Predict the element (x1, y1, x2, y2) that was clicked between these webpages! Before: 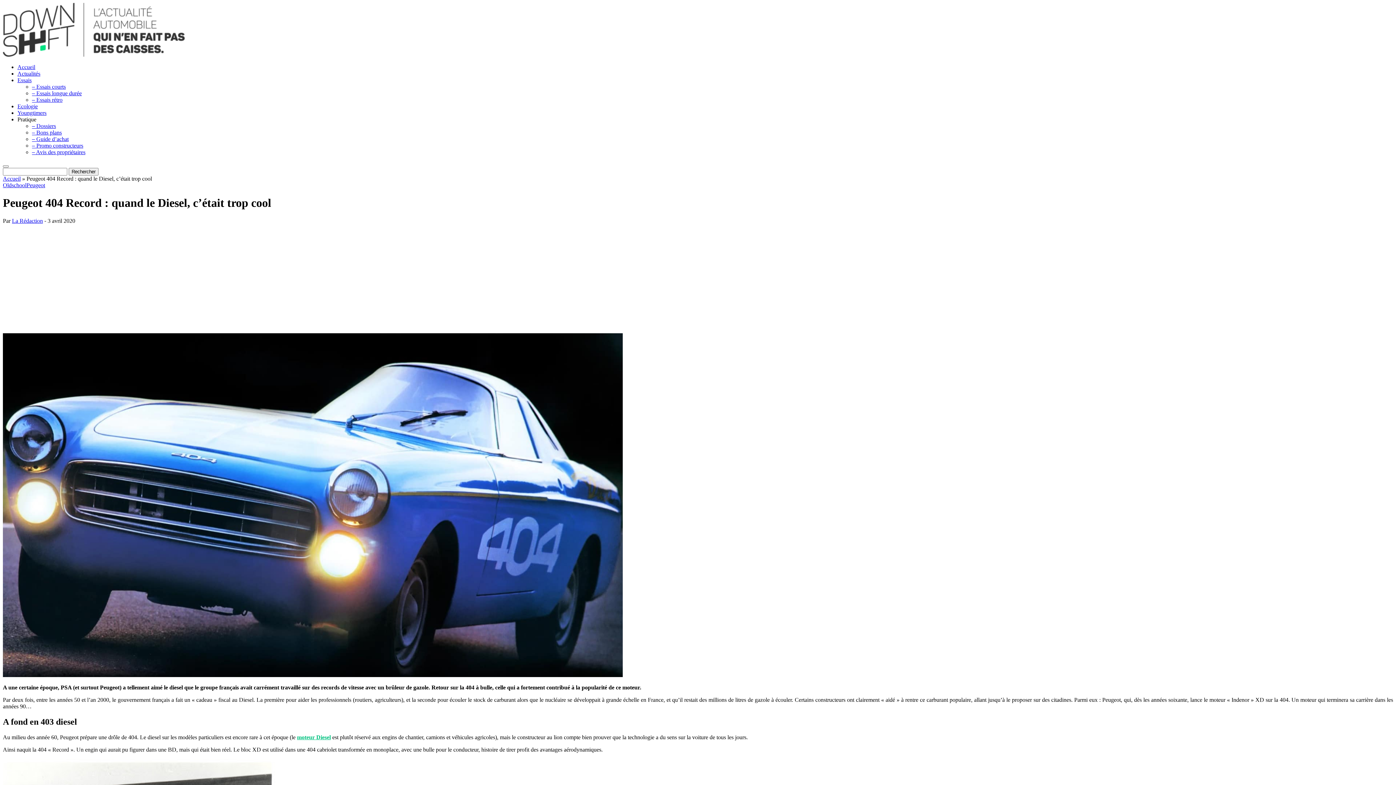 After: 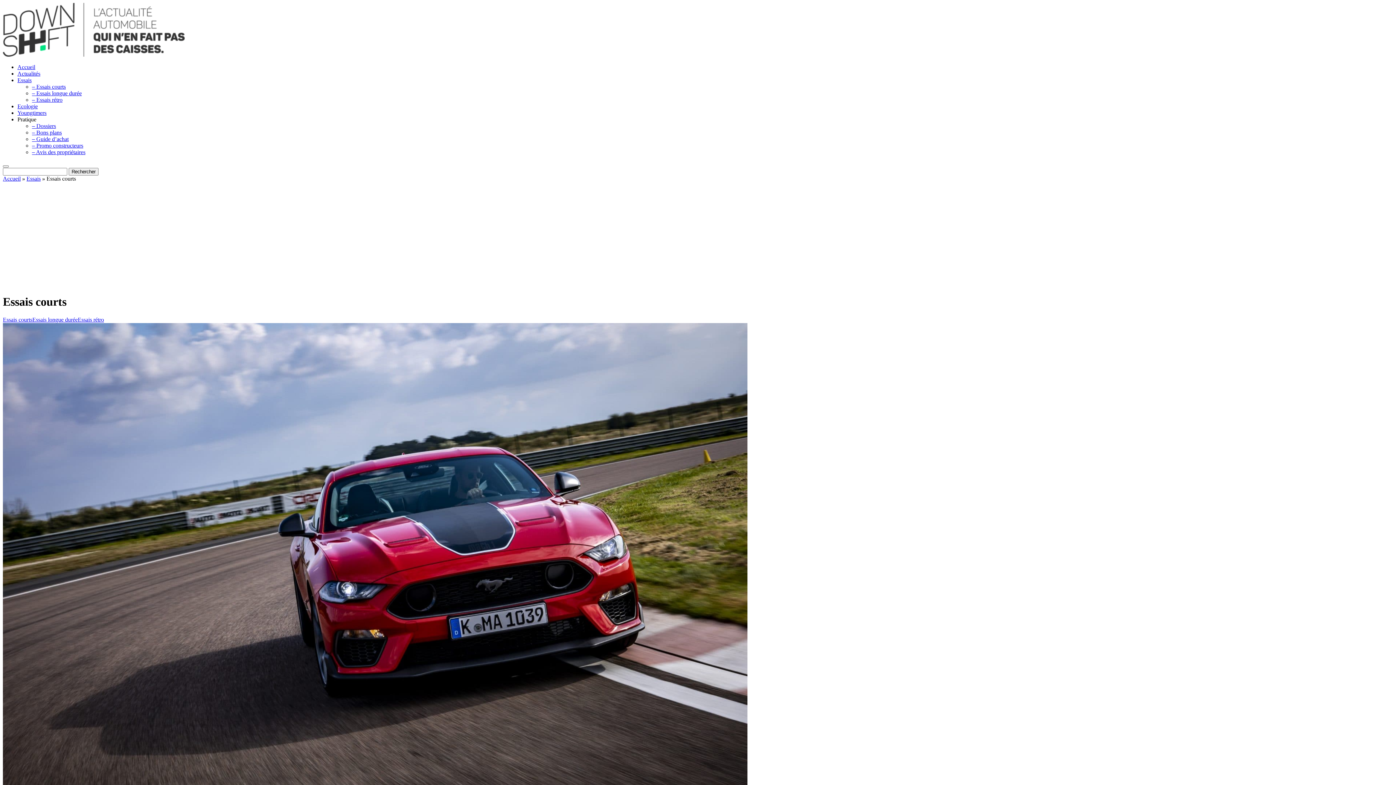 Action: bbox: (17, 77, 31, 83) label: Essais